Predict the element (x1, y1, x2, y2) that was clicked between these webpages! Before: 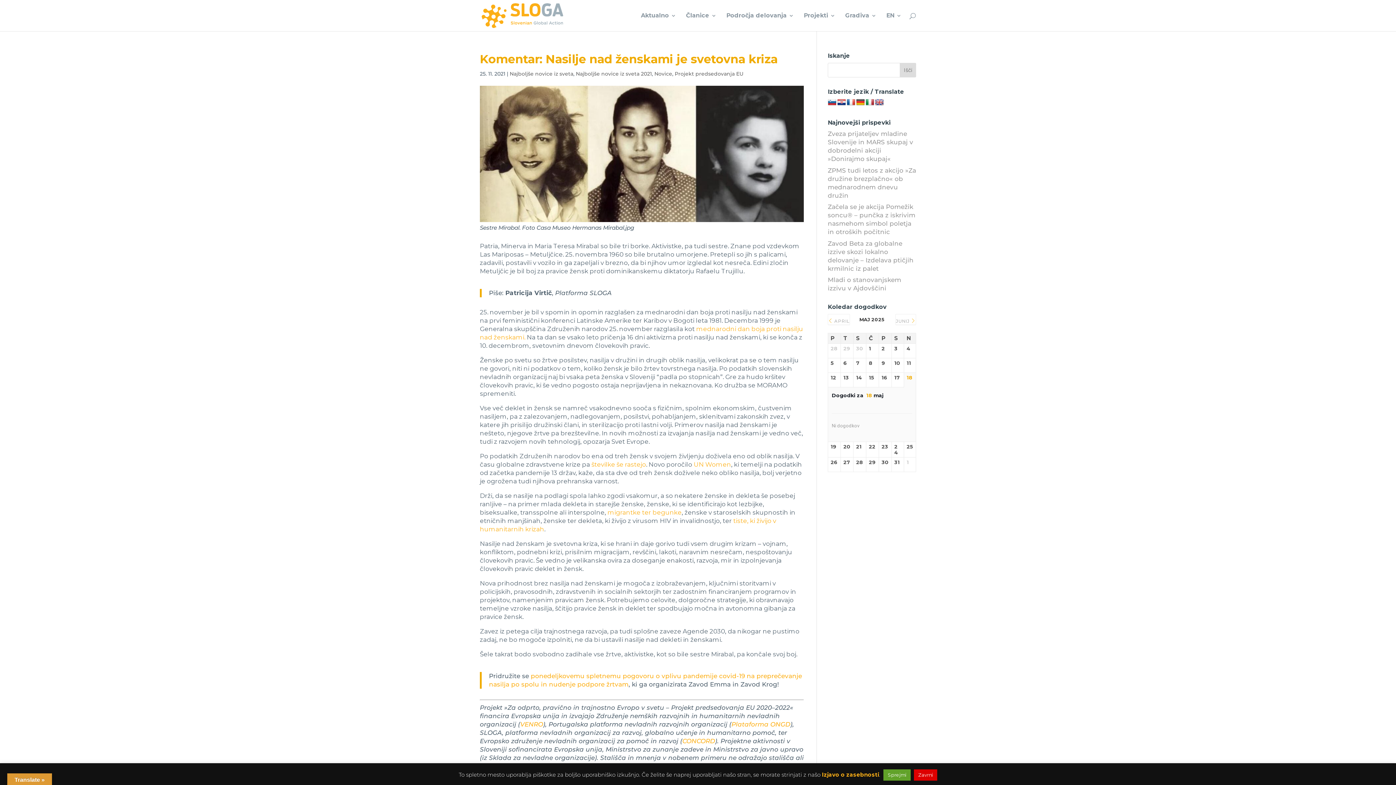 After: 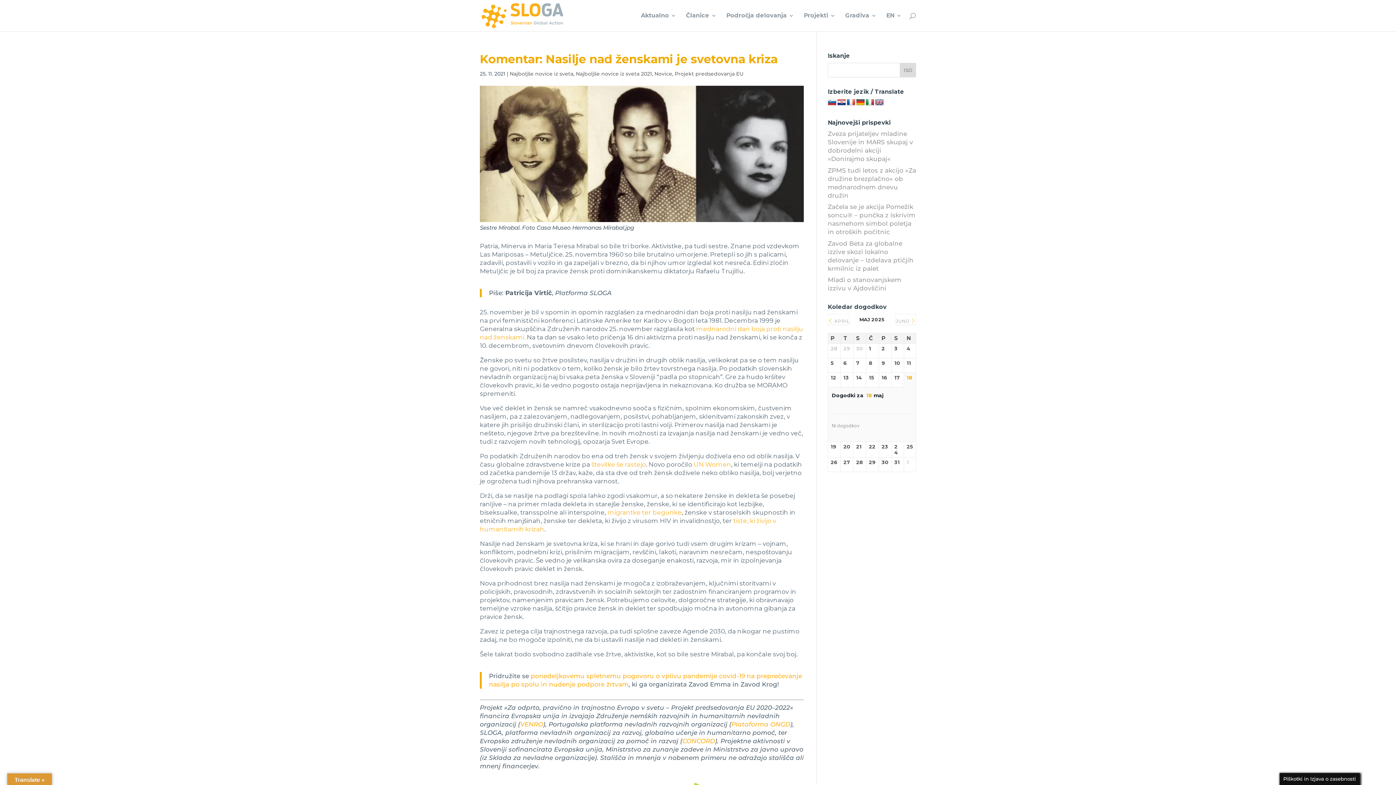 Action: label: Sprejmi bbox: (883, 769, 910, 781)